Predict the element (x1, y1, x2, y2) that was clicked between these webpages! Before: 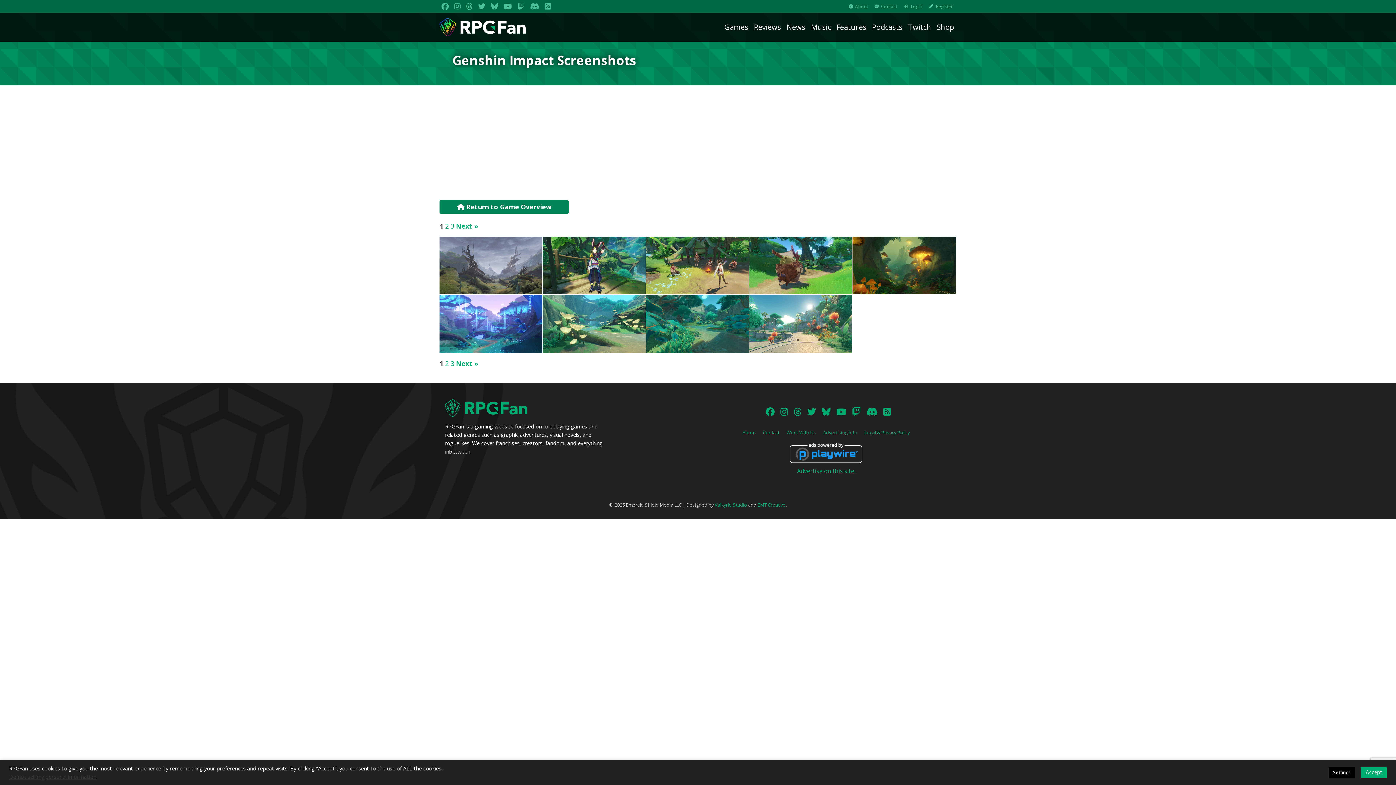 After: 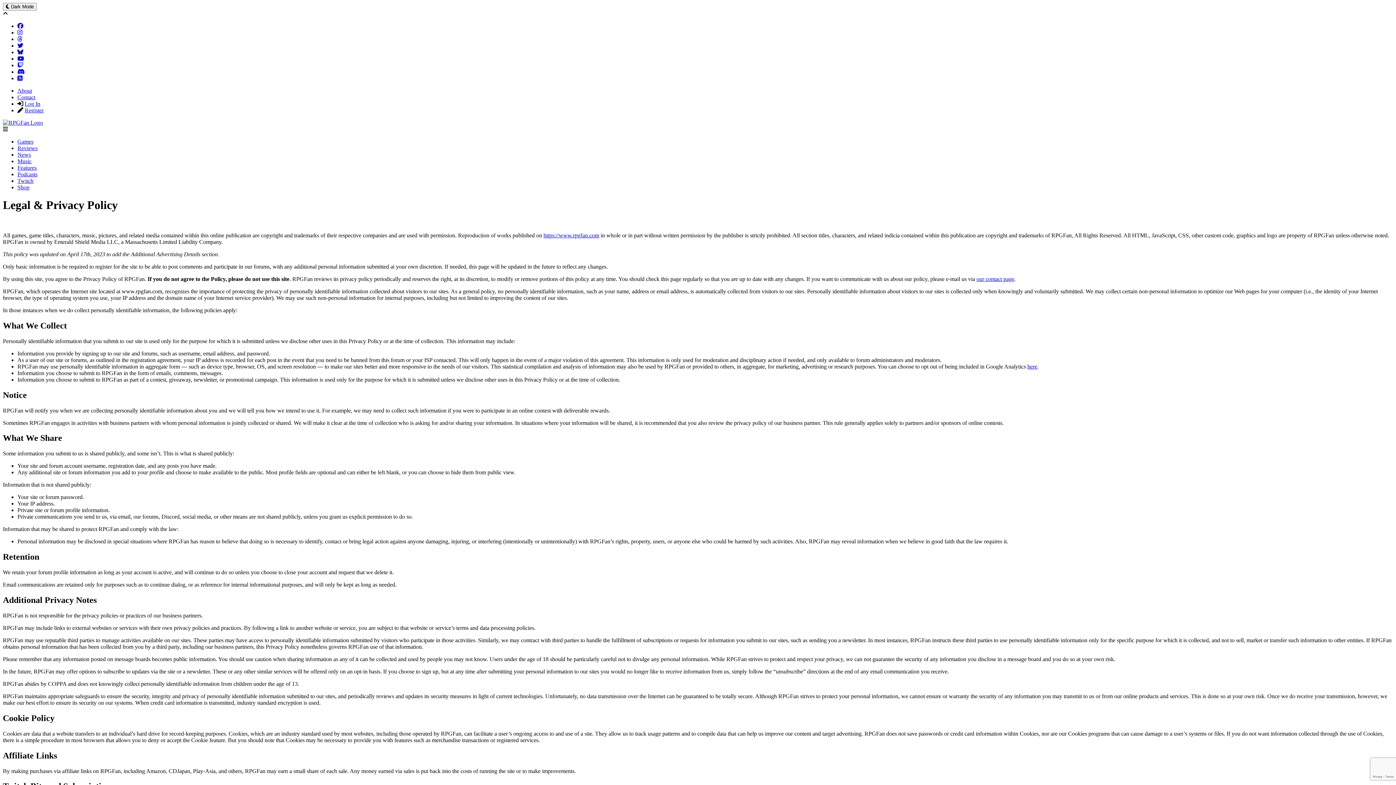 Action: bbox: (861, 427, 913, 437) label: Legal & Privacy Policy